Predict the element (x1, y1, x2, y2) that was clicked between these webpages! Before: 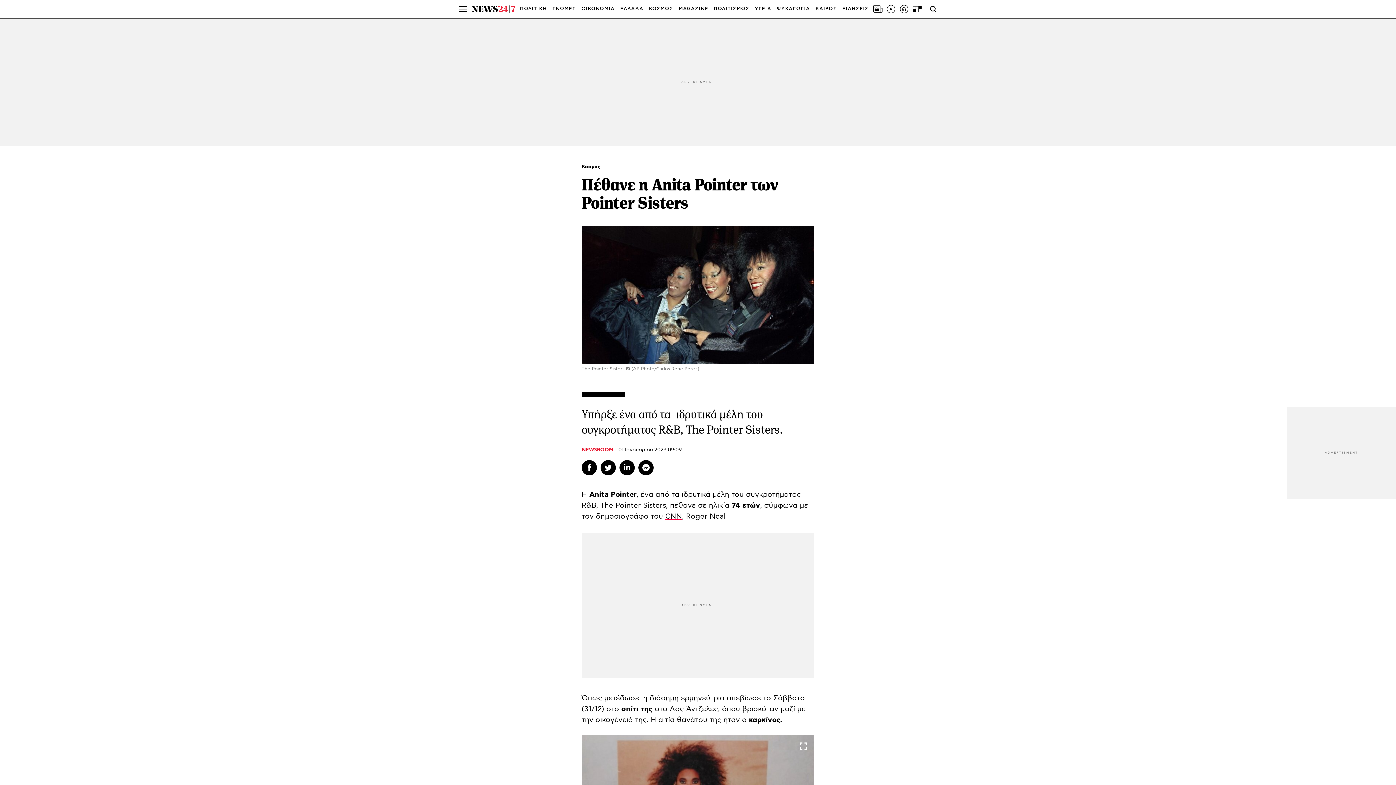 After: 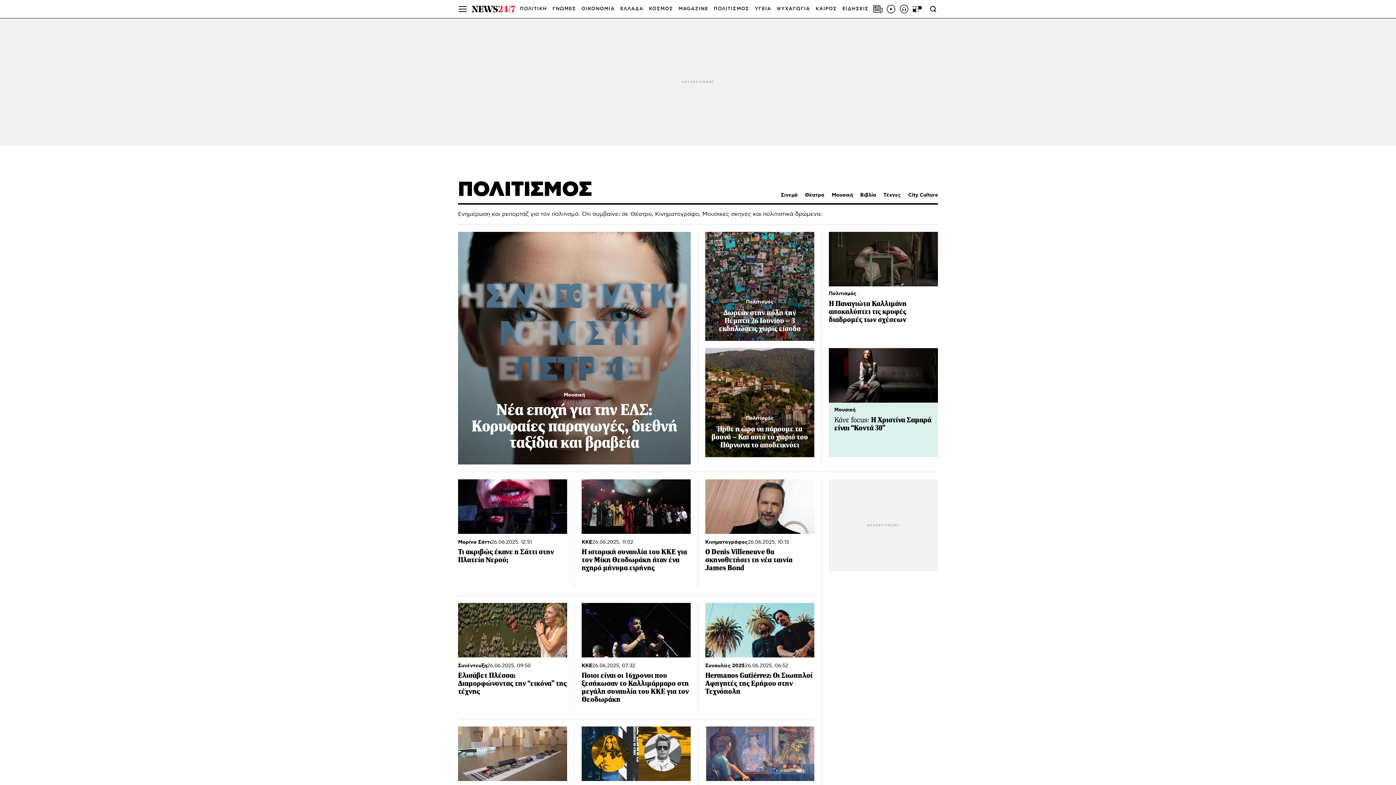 Action: label: ΠΟΛΙΤΙΣΜΟΣ bbox: (713, 0, 749, 18)